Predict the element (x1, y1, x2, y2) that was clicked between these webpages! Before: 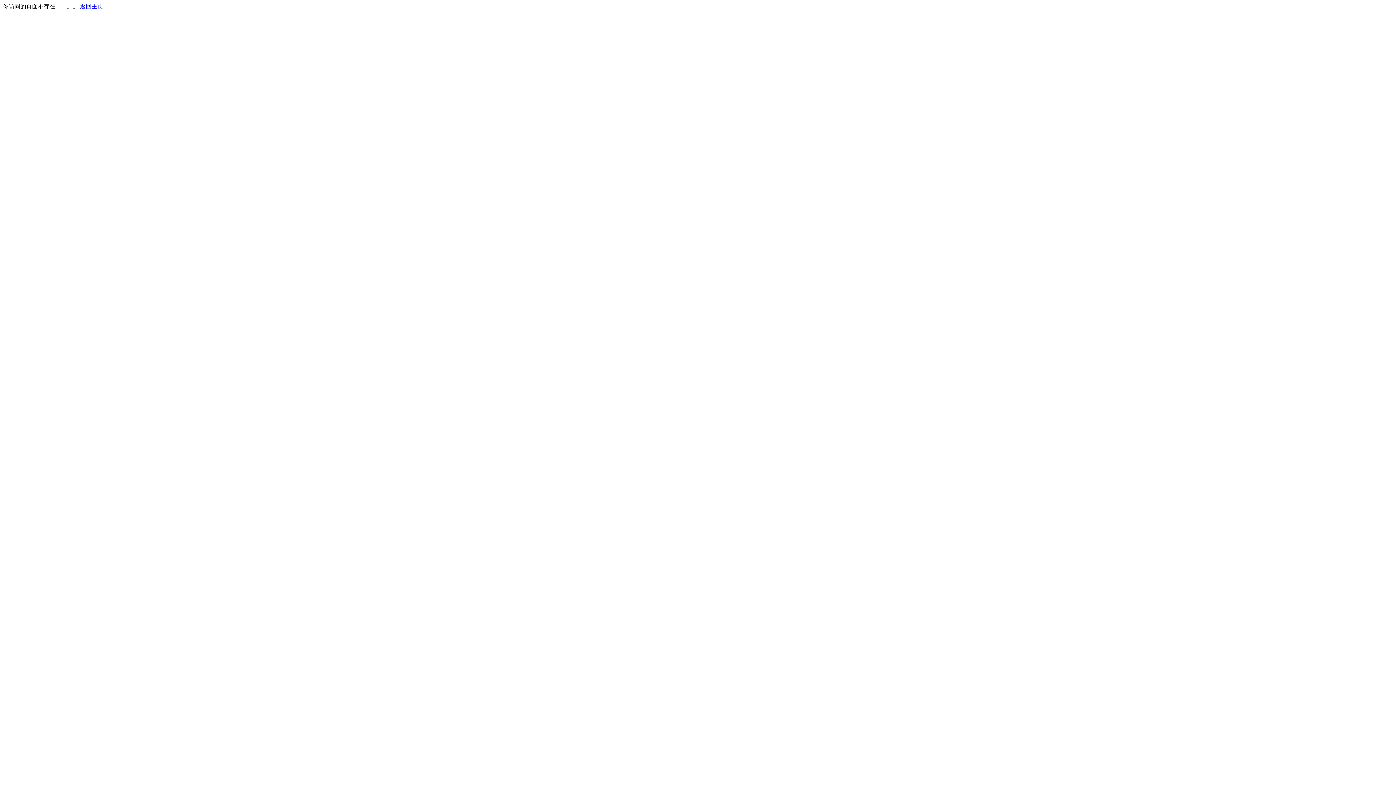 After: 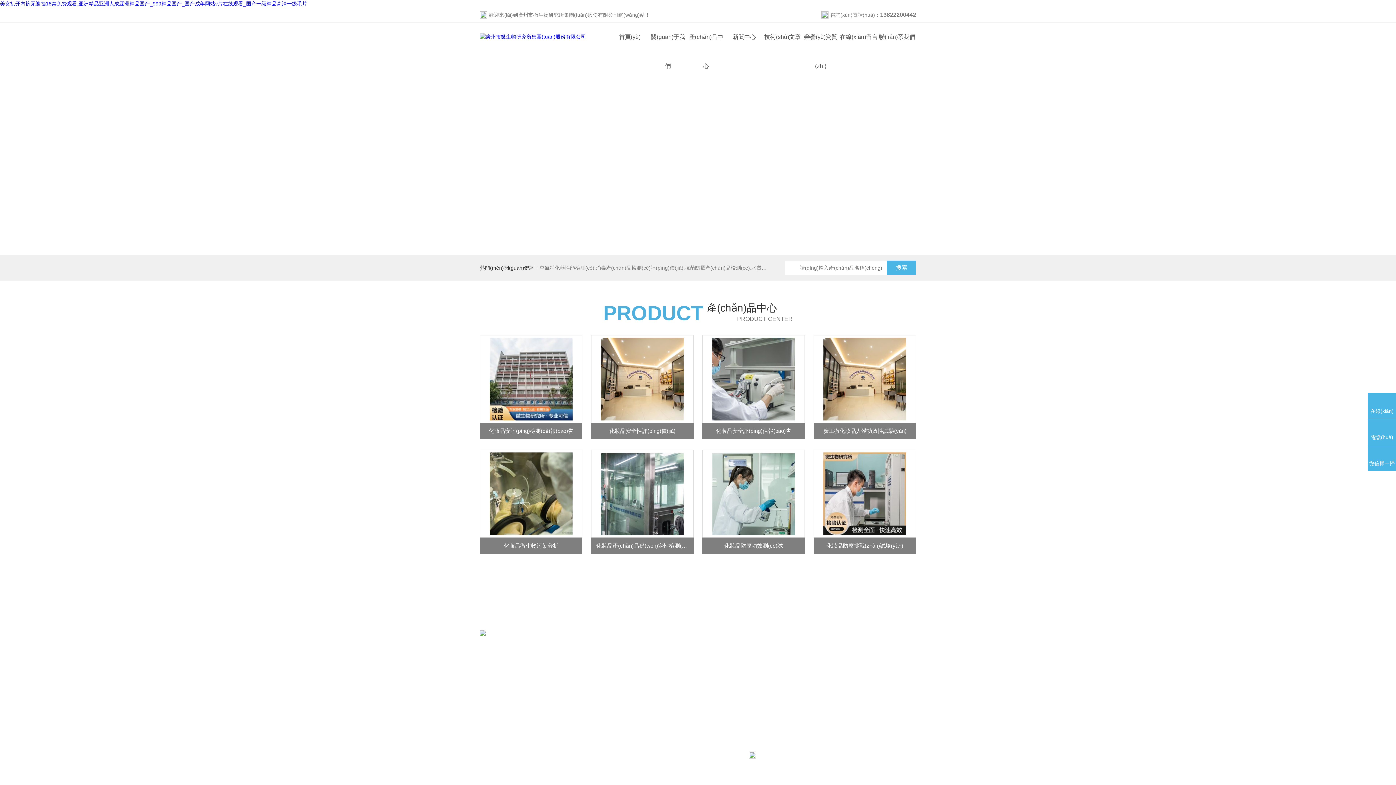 Action: label: 返回主页 bbox: (80, 3, 103, 9)